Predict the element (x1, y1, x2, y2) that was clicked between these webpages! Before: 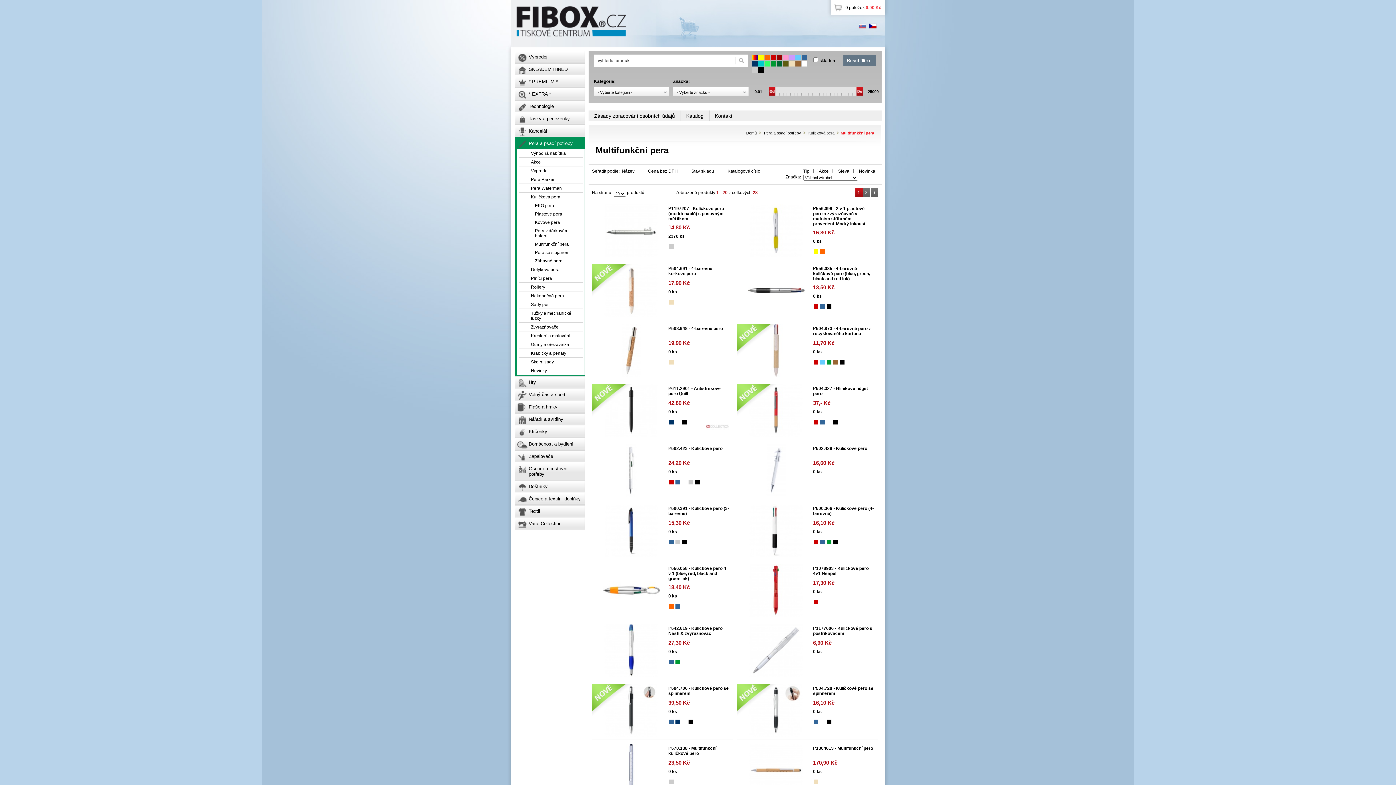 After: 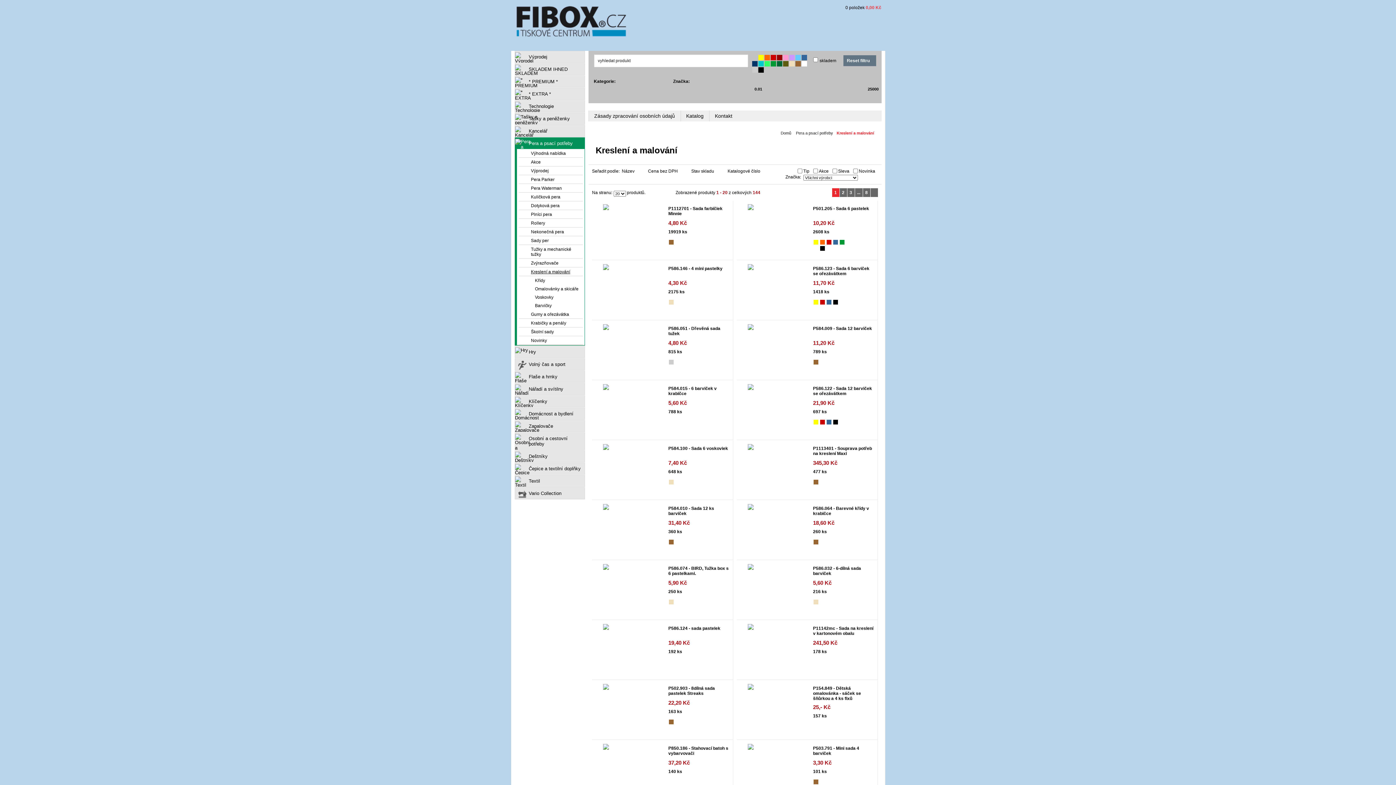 Action: bbox: (518, 331, 582, 340) label: Kreslení a malování